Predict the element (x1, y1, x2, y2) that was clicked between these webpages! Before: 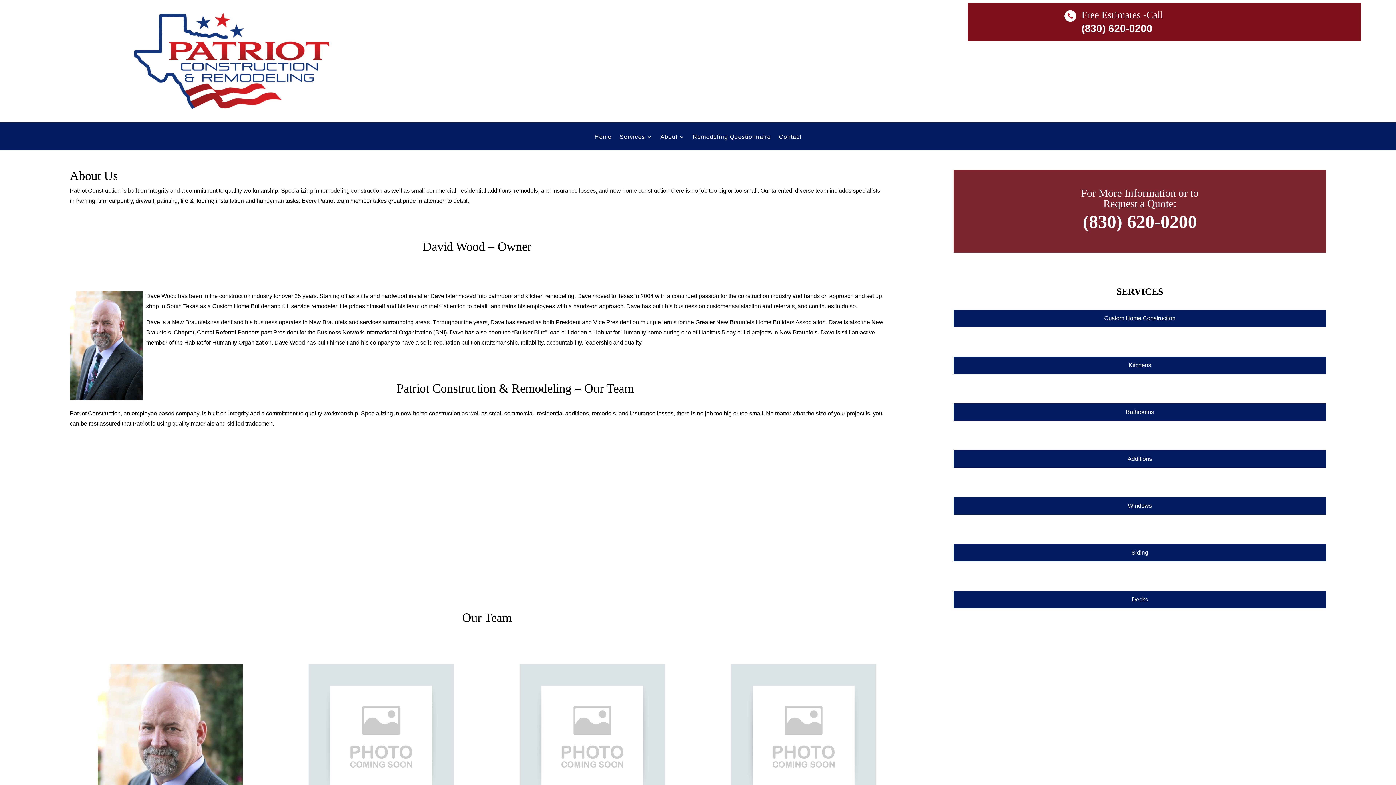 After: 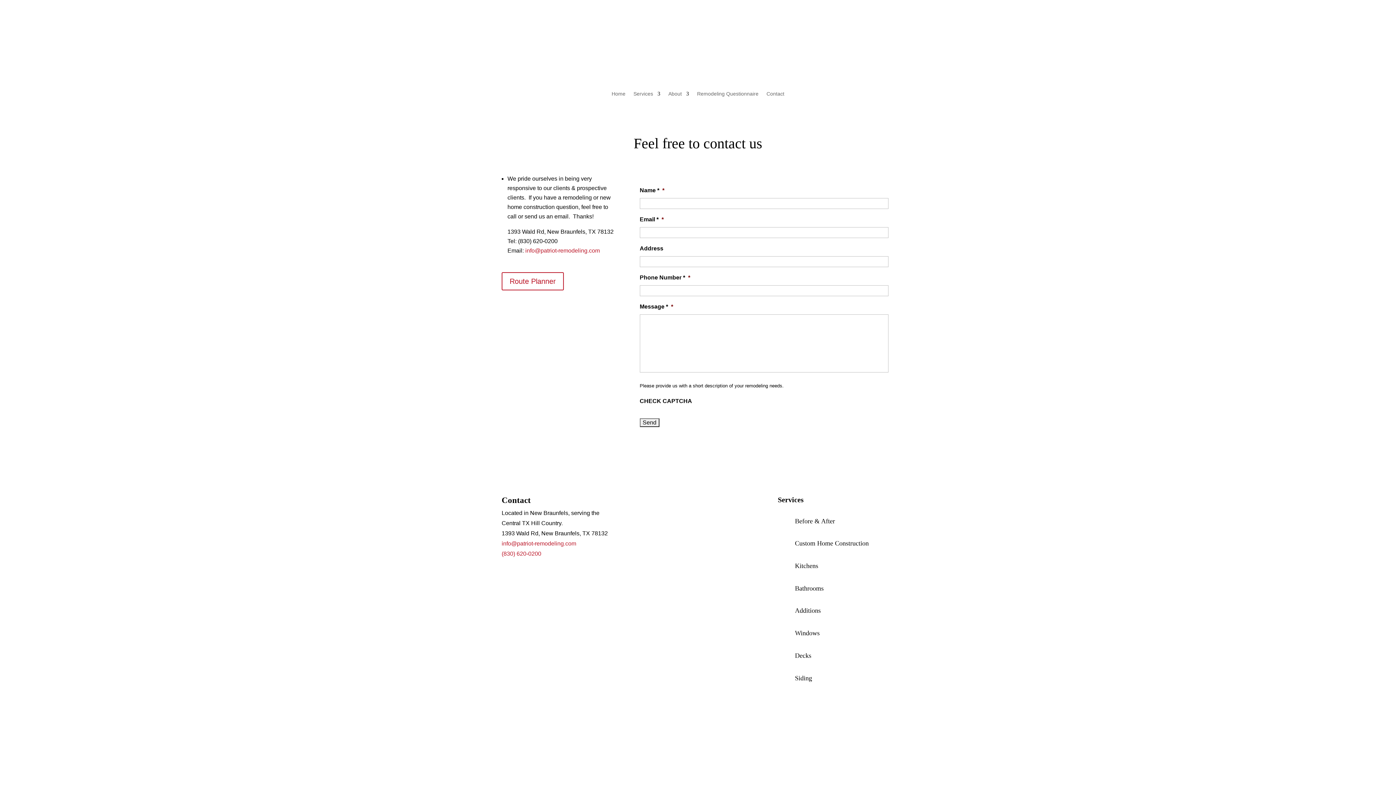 Action: bbox: (779, 134, 801, 150) label: Contact